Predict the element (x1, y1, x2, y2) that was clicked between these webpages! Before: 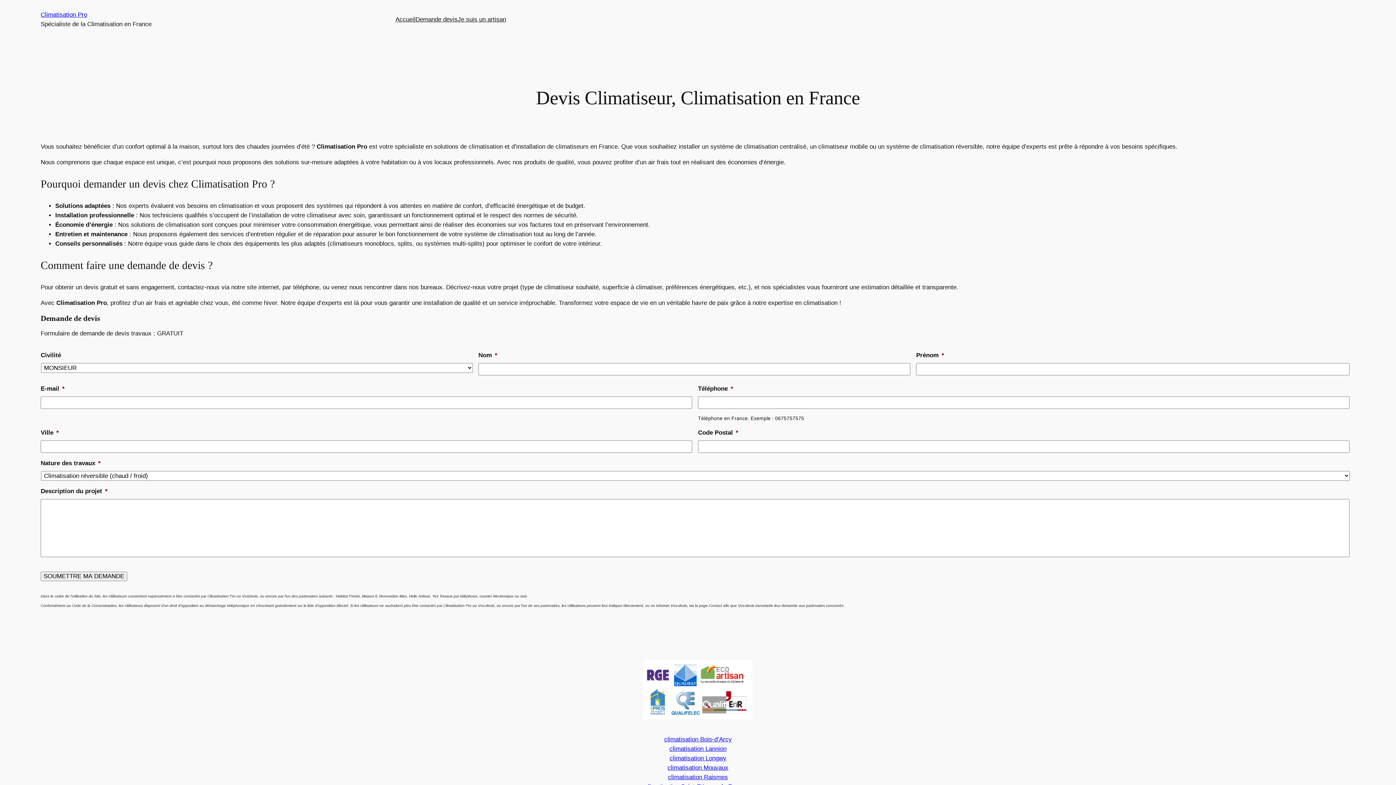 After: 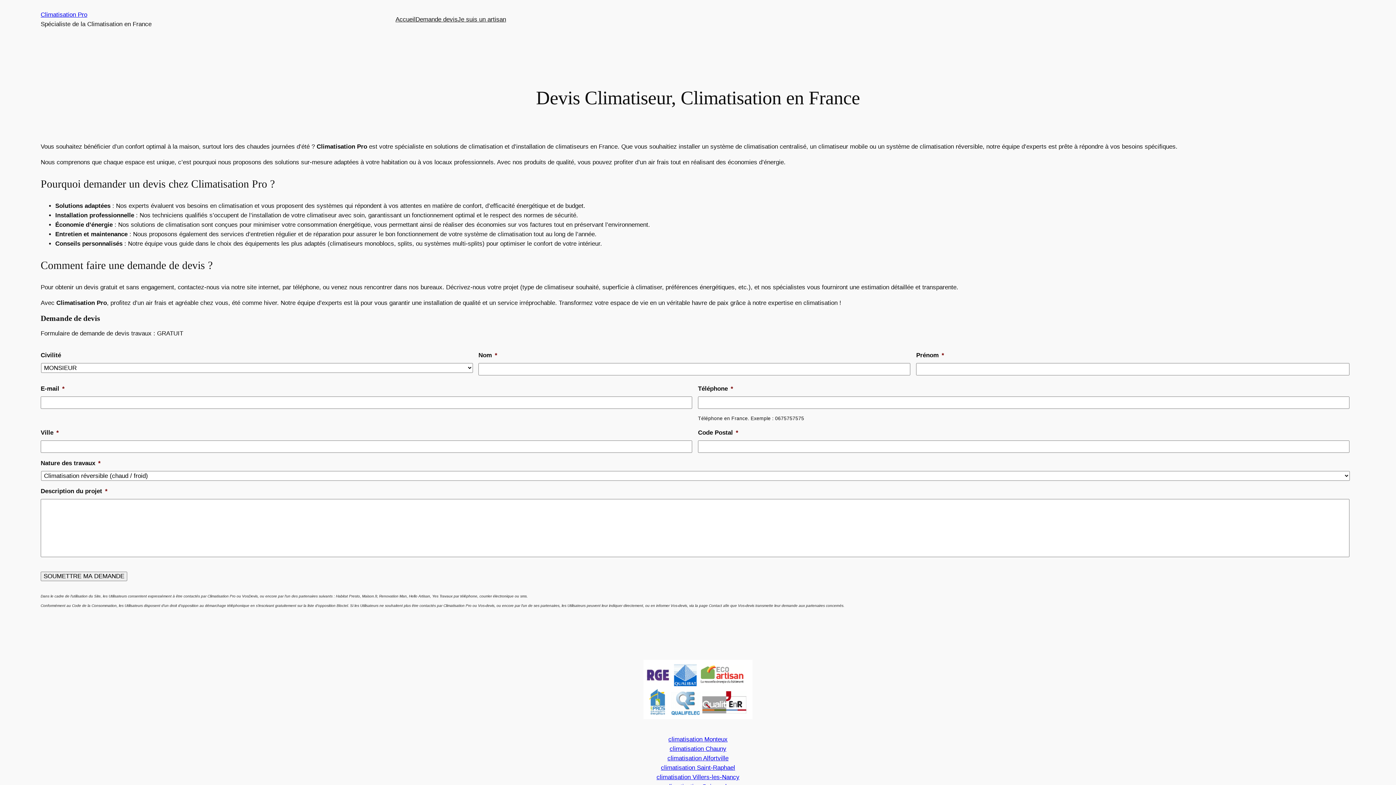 Action: label: Climatisation Pro bbox: (40, 11, 87, 18)